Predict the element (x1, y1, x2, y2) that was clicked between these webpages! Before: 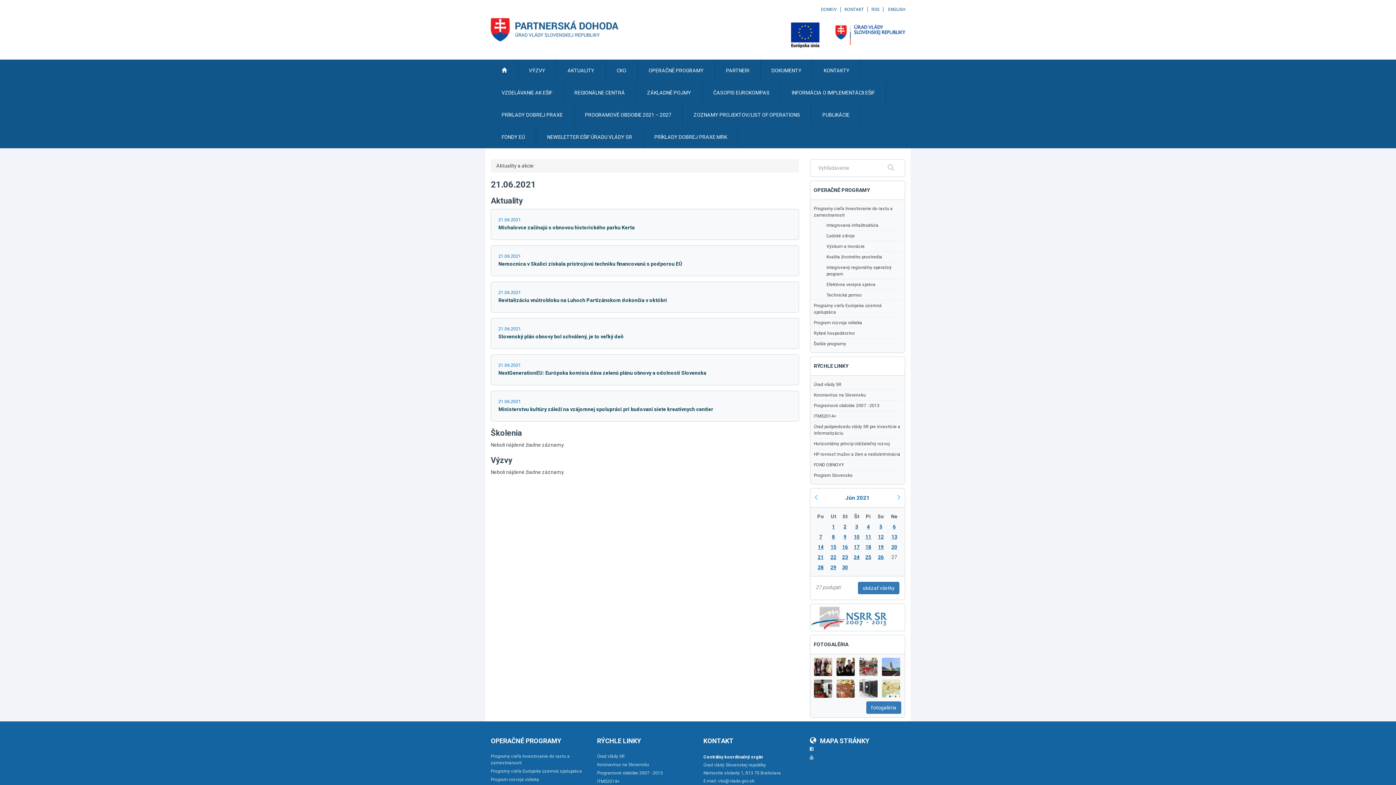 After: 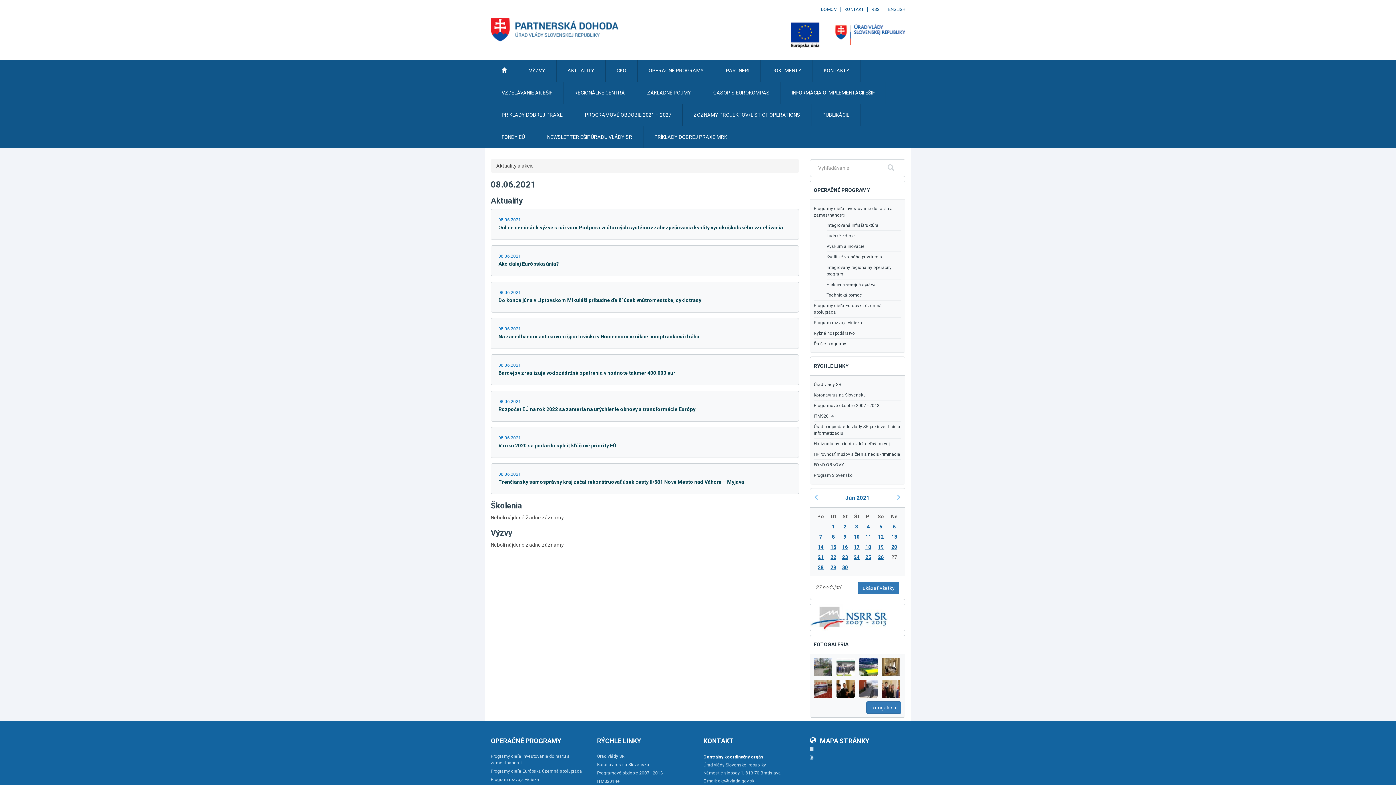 Action: label: 8 bbox: (832, 534, 835, 540)